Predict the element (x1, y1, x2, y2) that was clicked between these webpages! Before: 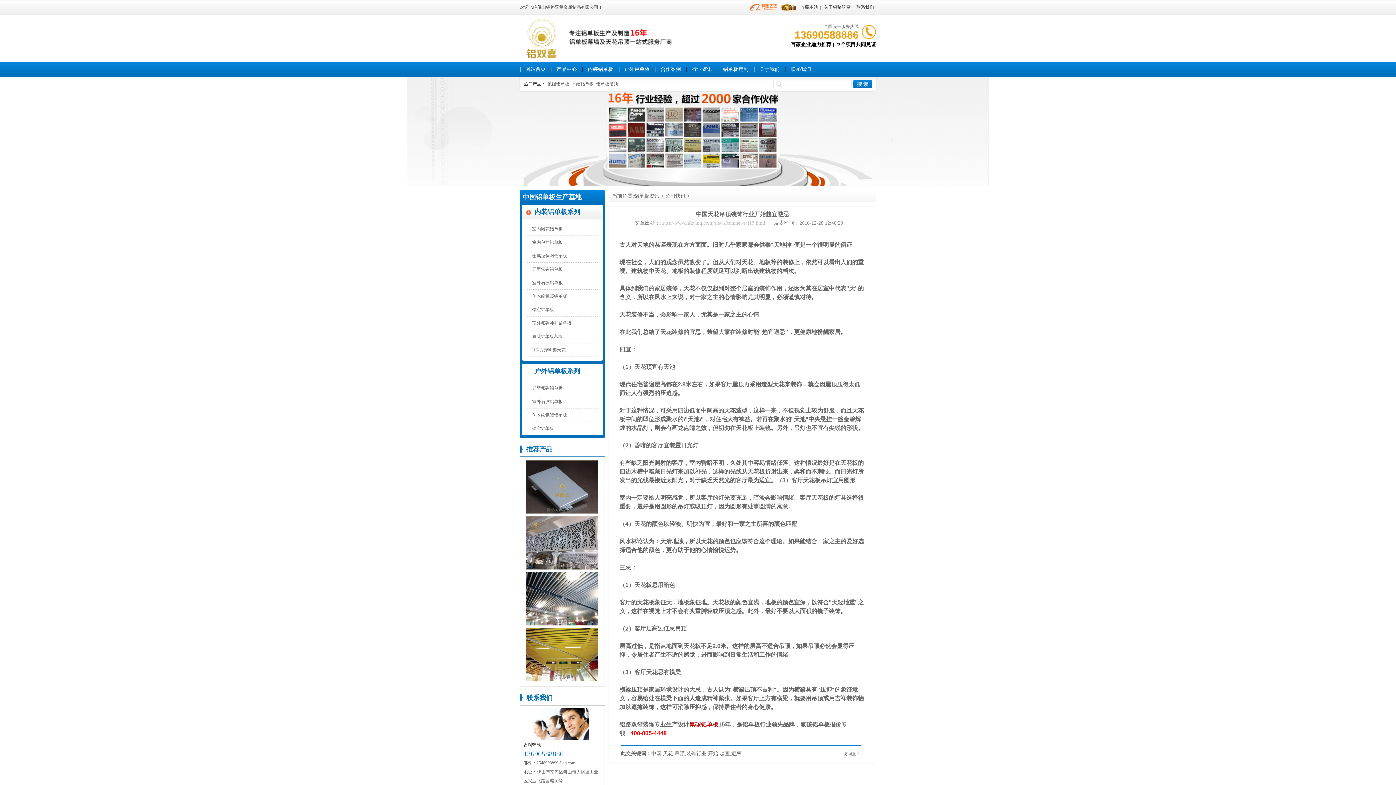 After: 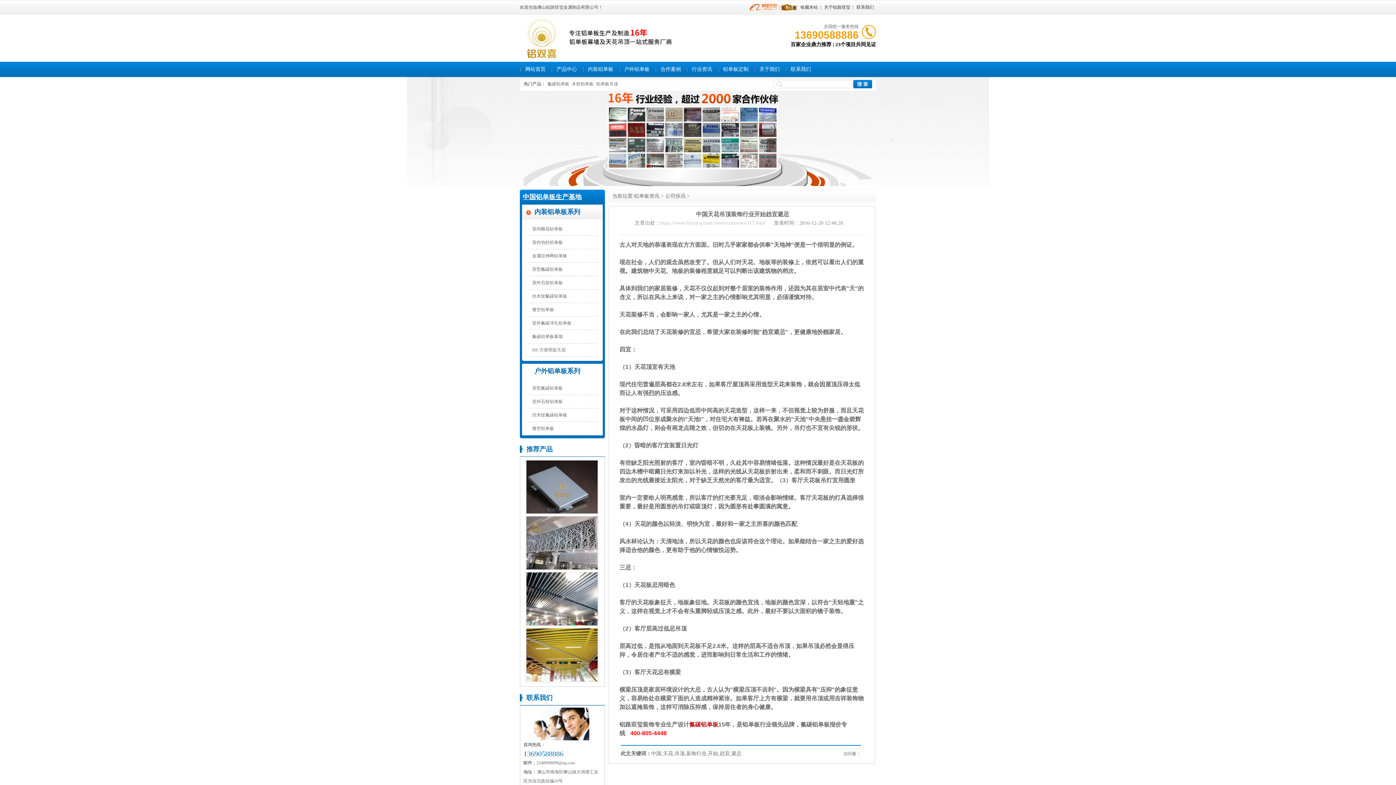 Action: bbox: (522, 193, 581, 200) label: 中国铝单板生产基地